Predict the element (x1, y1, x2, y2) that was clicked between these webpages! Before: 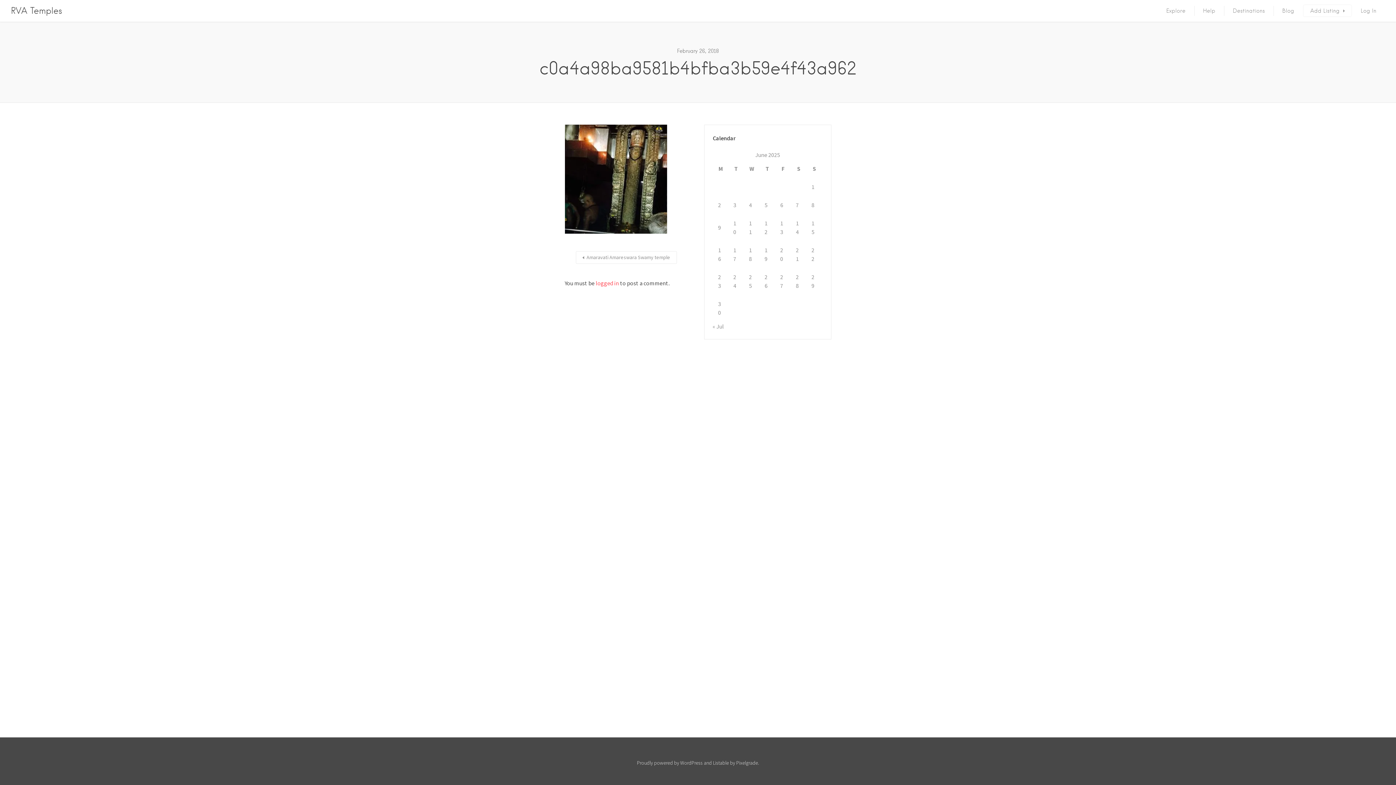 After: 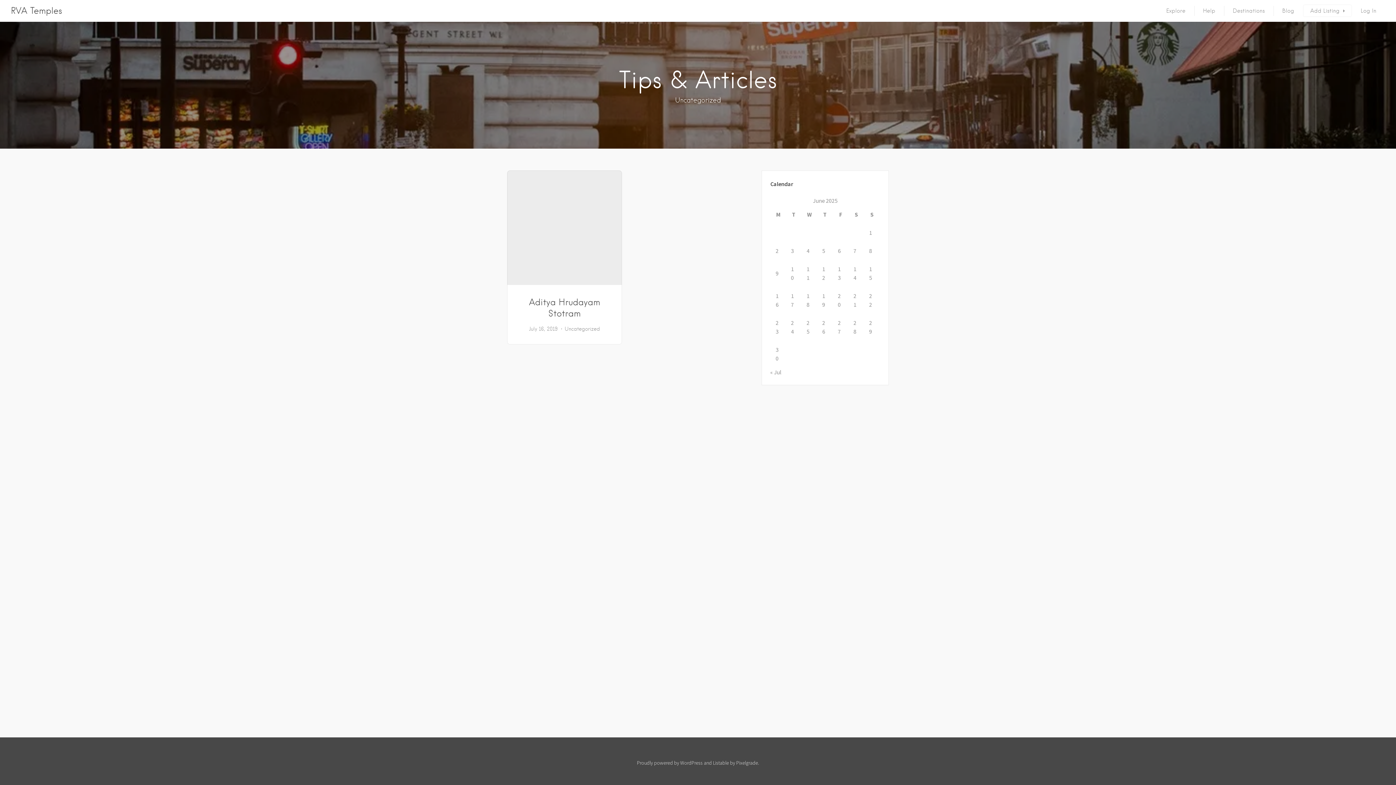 Action: label: Blog bbox: (1273, 0, 1303, 21)